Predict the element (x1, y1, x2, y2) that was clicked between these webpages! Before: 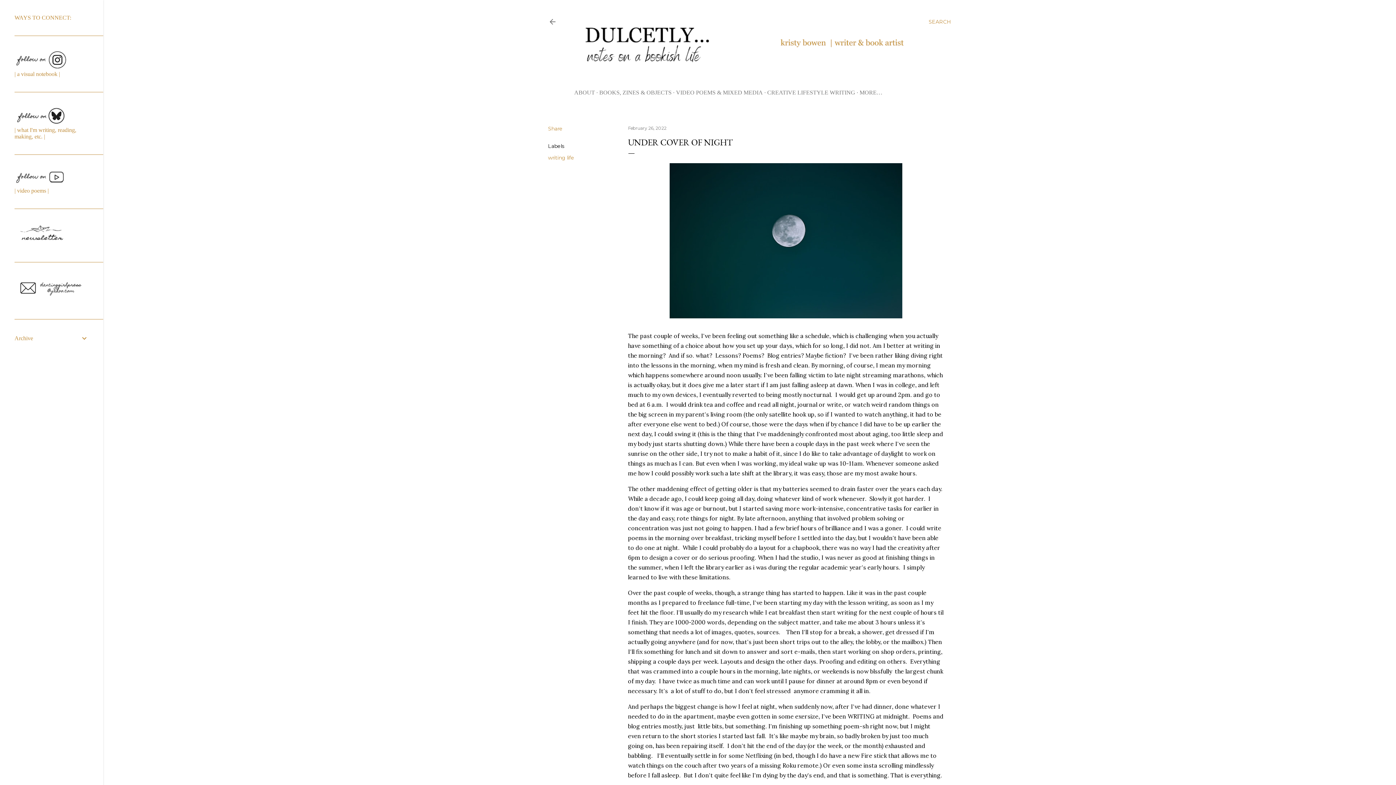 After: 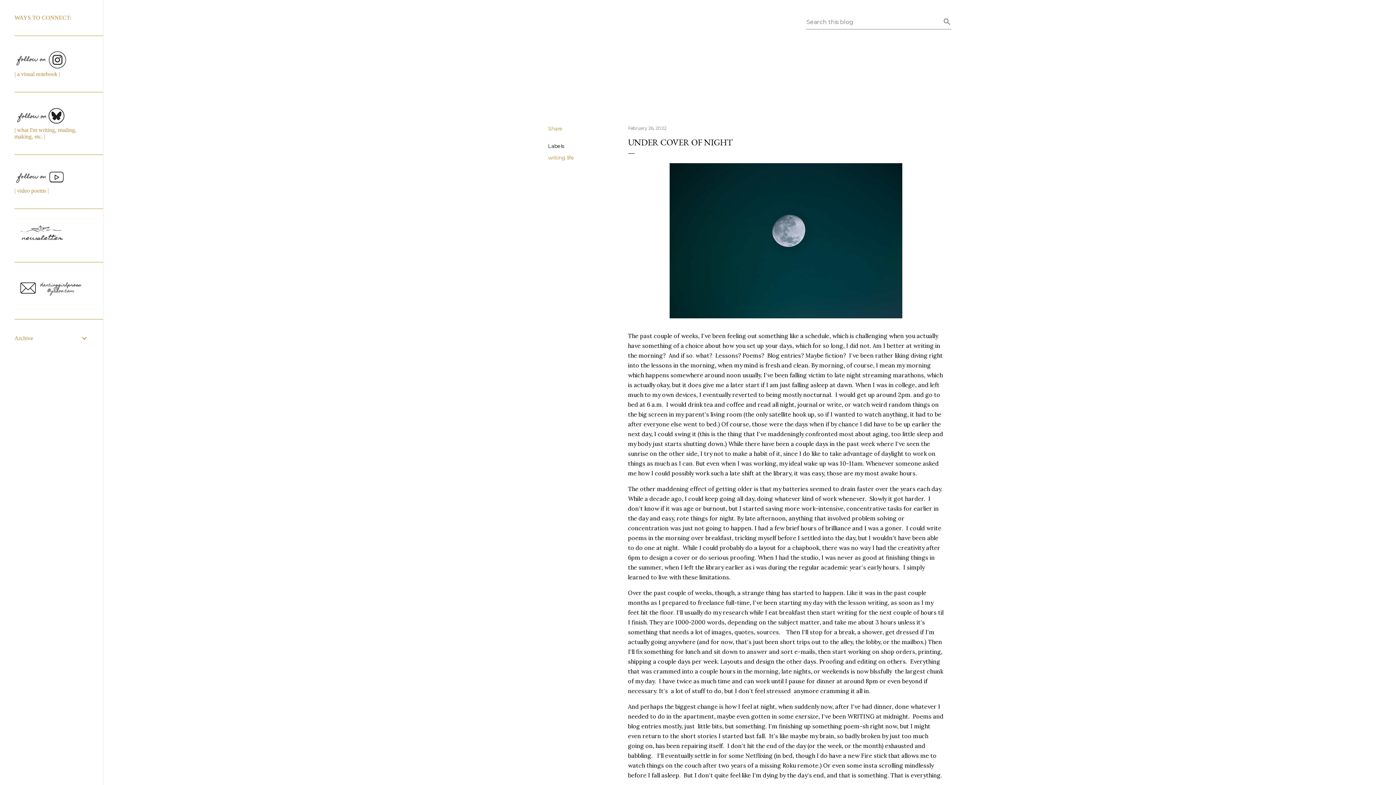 Action: bbox: (928, 13, 951, 30) label: Search